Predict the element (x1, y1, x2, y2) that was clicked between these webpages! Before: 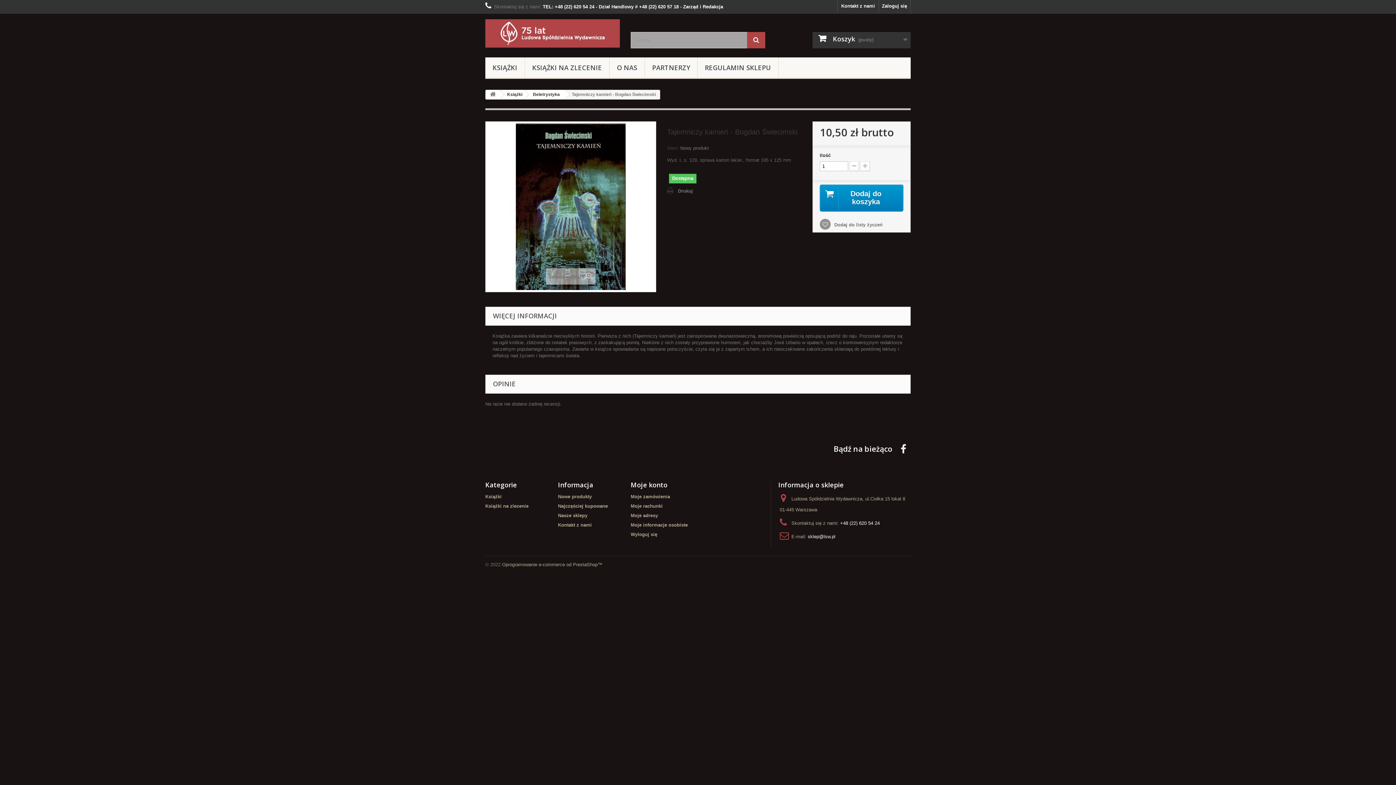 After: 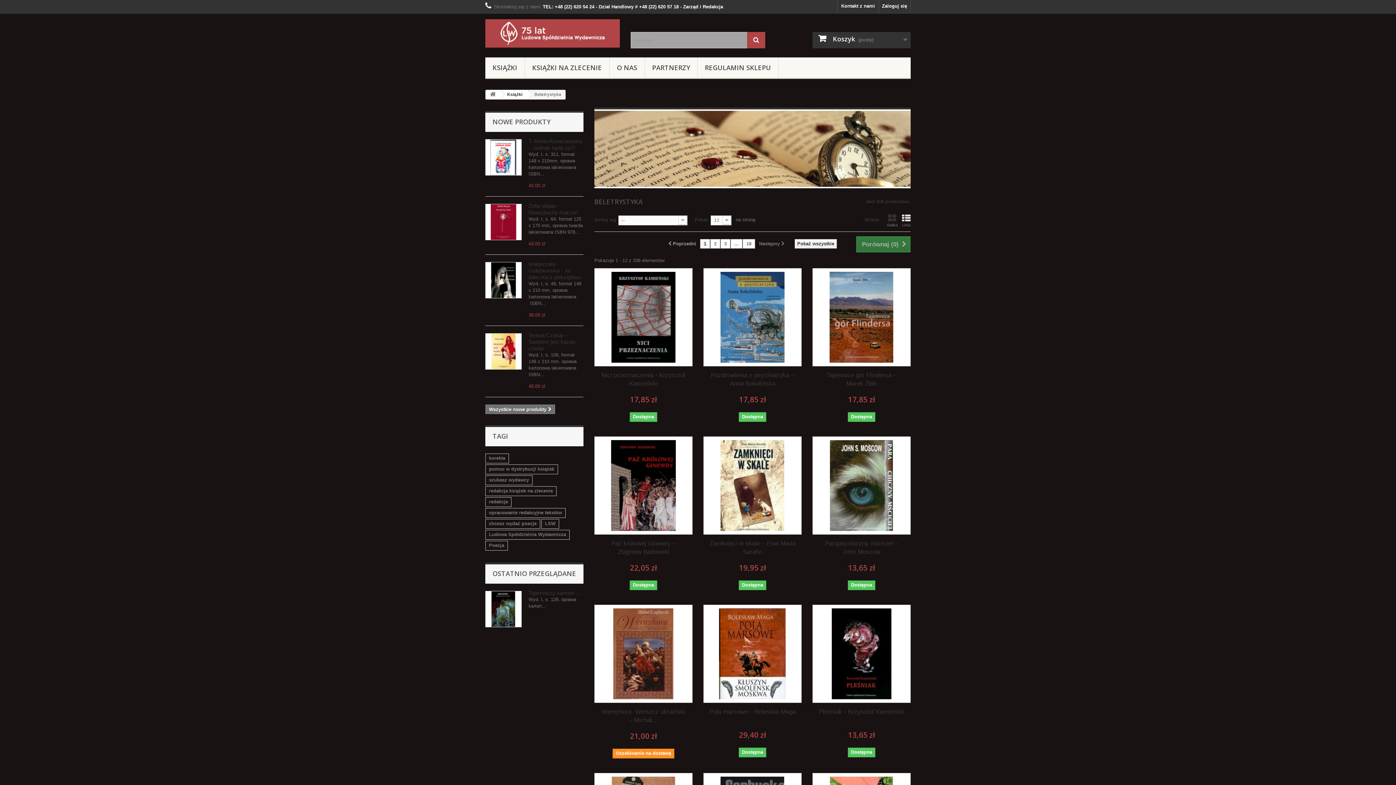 Action: bbox: (525, 90, 565, 98) label: Beletrystyka